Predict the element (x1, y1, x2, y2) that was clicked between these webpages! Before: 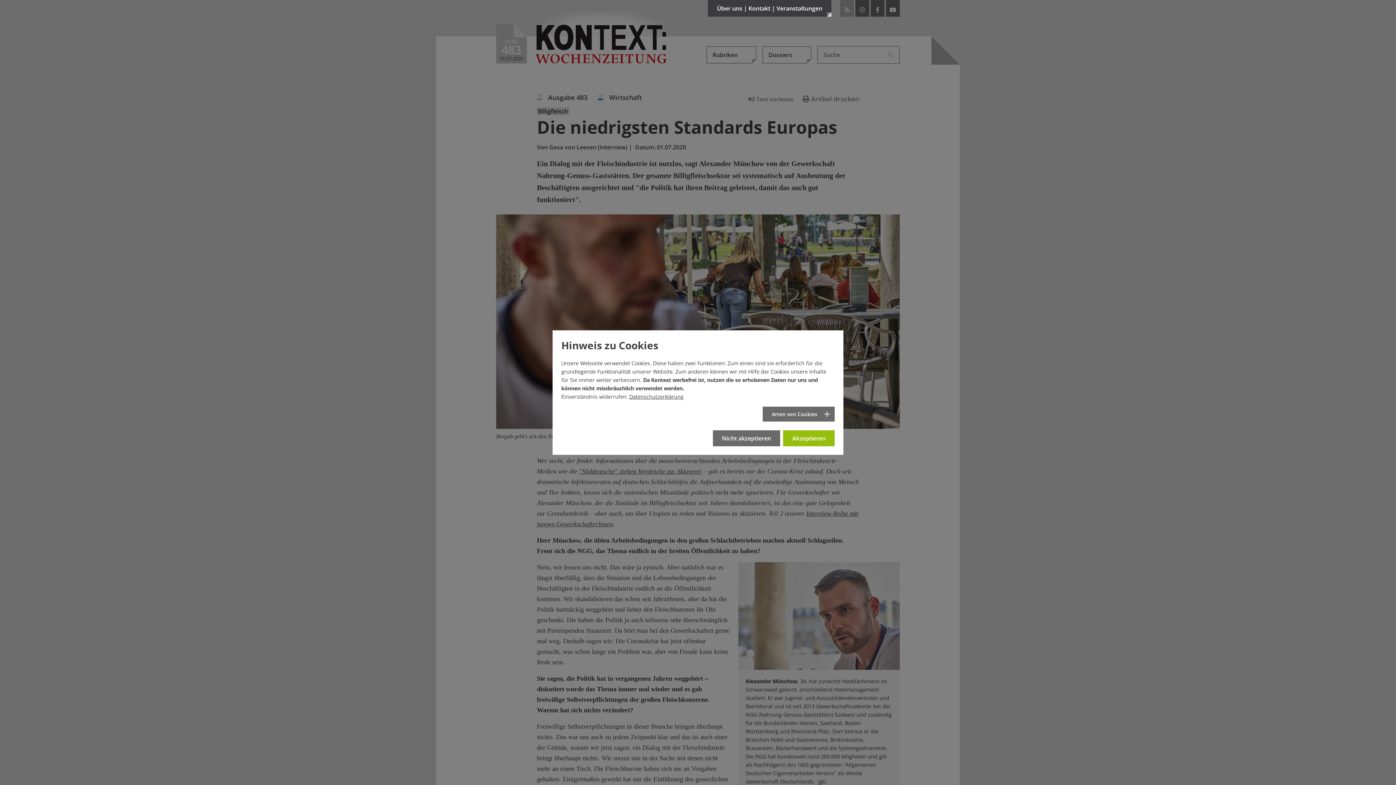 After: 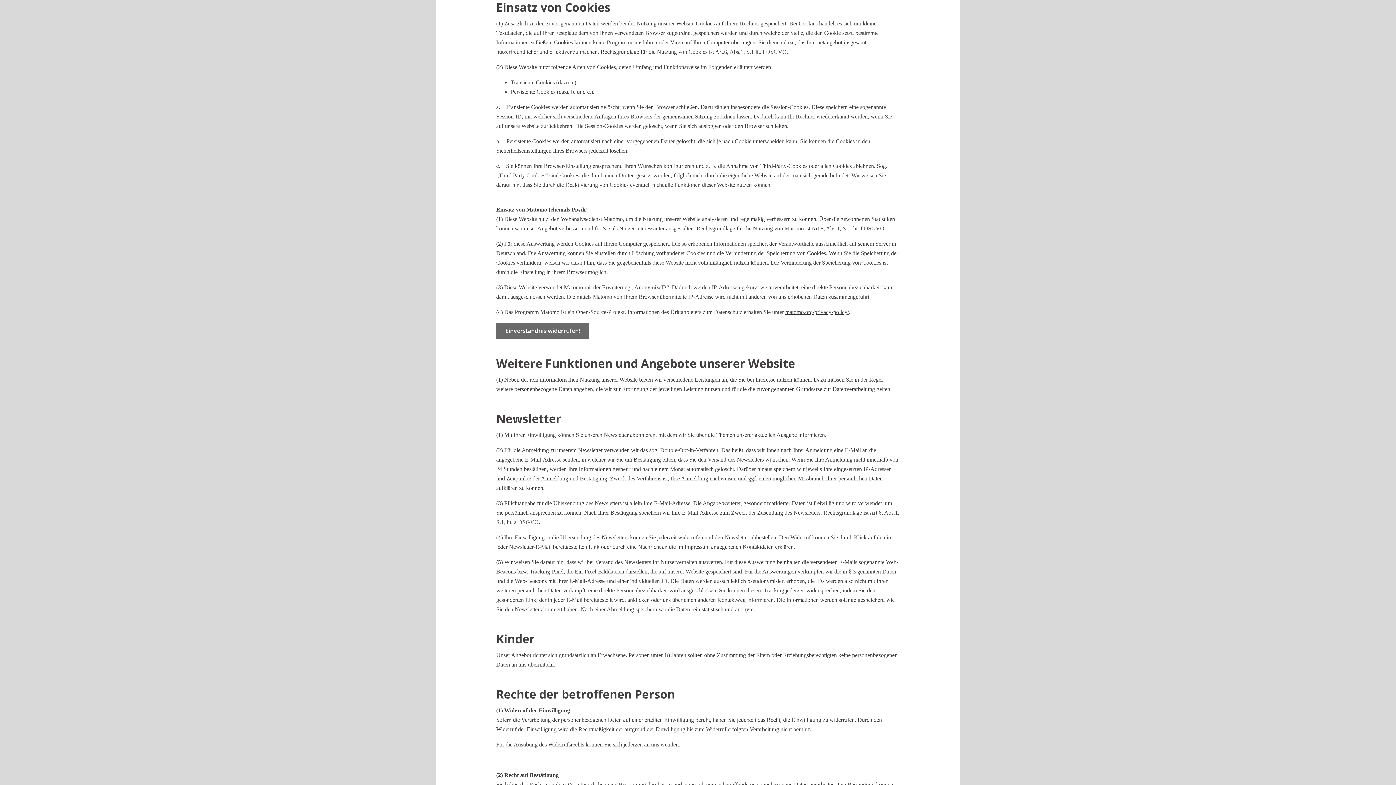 Action: bbox: (629, 391, 683, 398) label: Datenschutzerklärung